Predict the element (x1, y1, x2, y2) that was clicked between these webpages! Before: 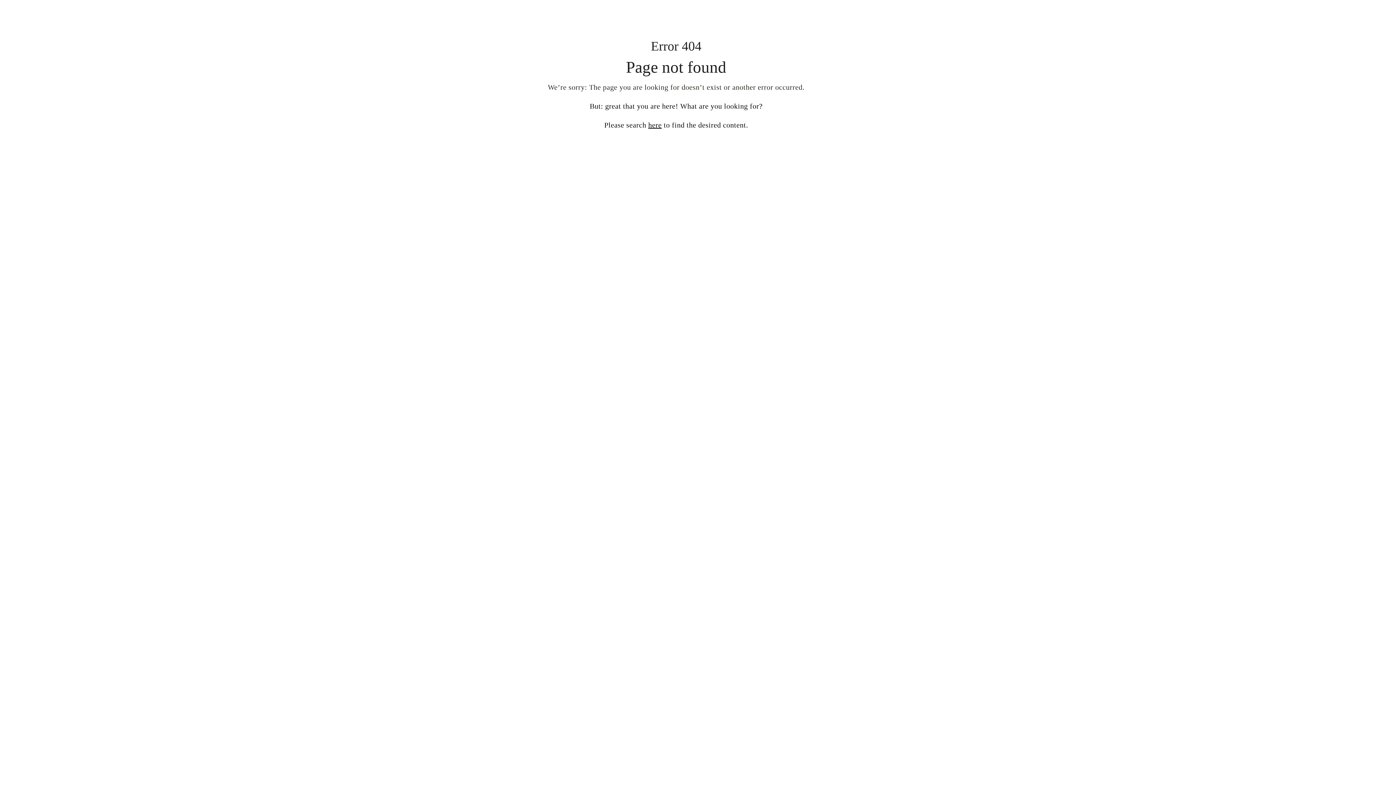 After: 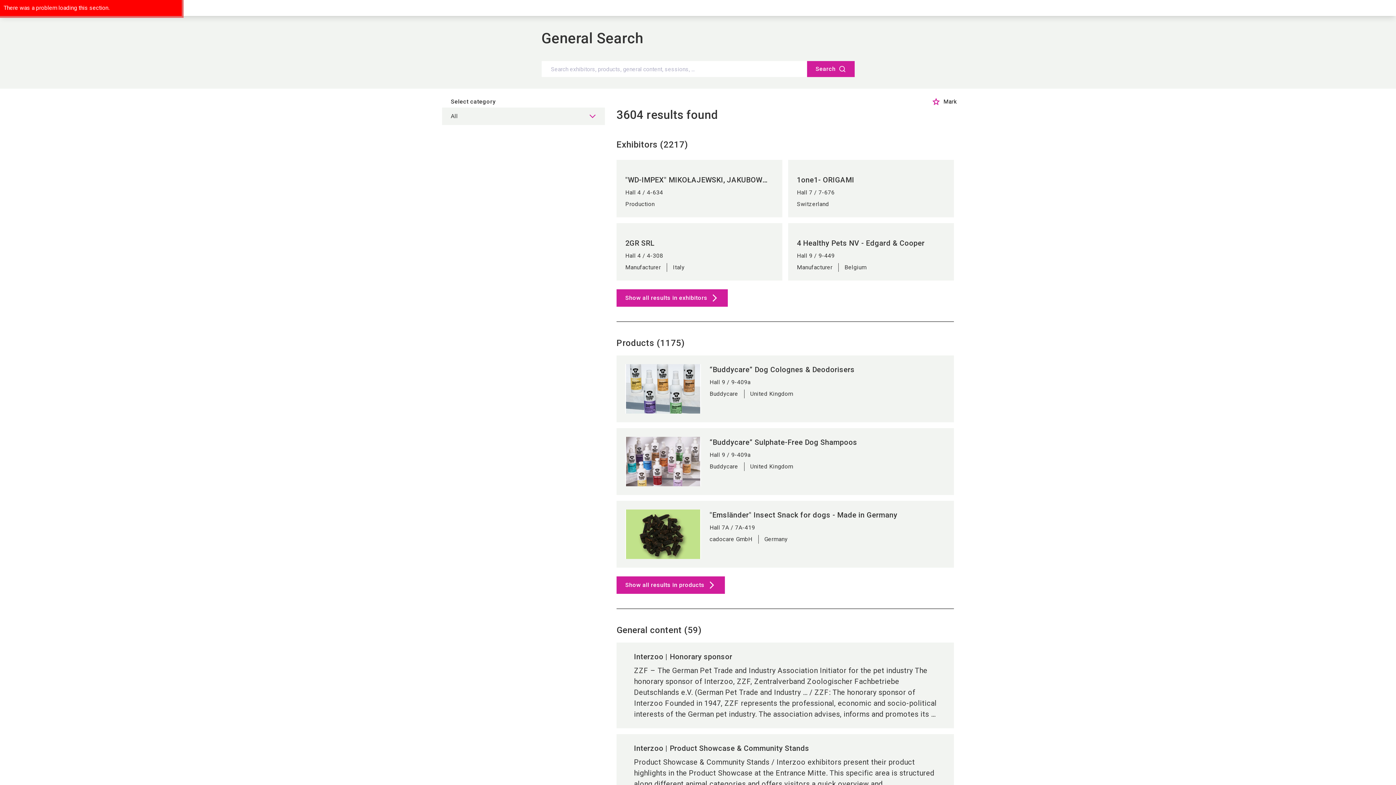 Action: bbox: (648, 121, 661, 129) label: here